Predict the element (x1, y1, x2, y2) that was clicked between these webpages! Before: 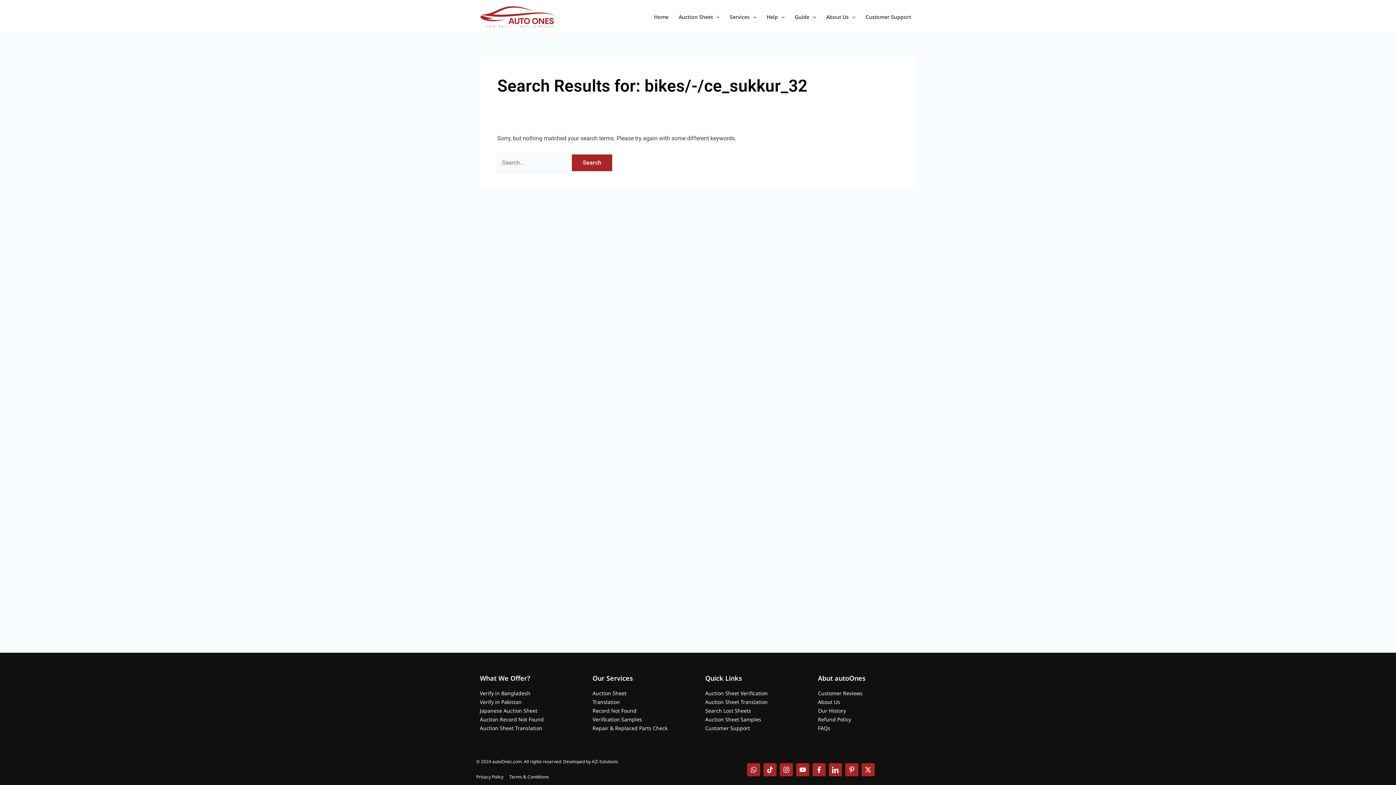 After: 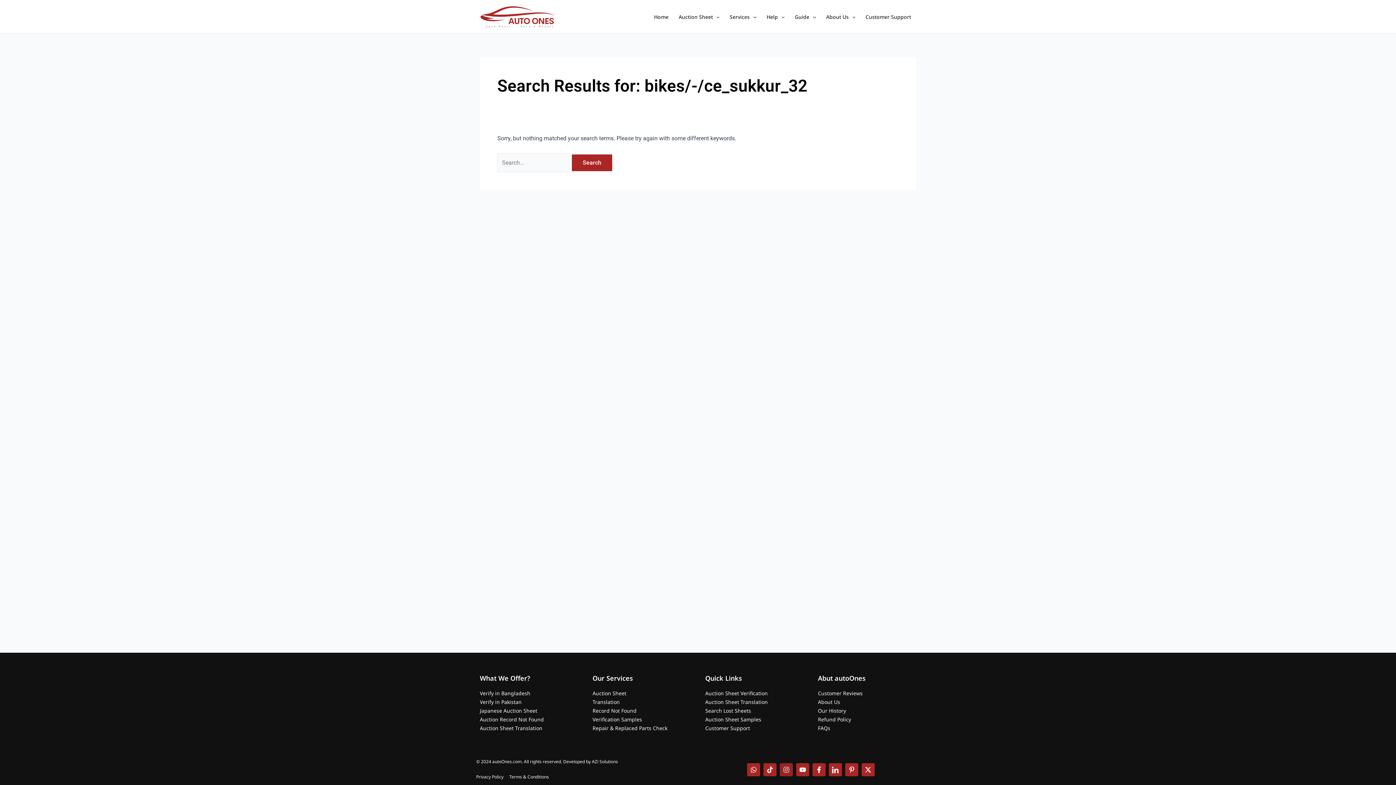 Action: bbox: (779, 763, 792, 776) label: Instagram